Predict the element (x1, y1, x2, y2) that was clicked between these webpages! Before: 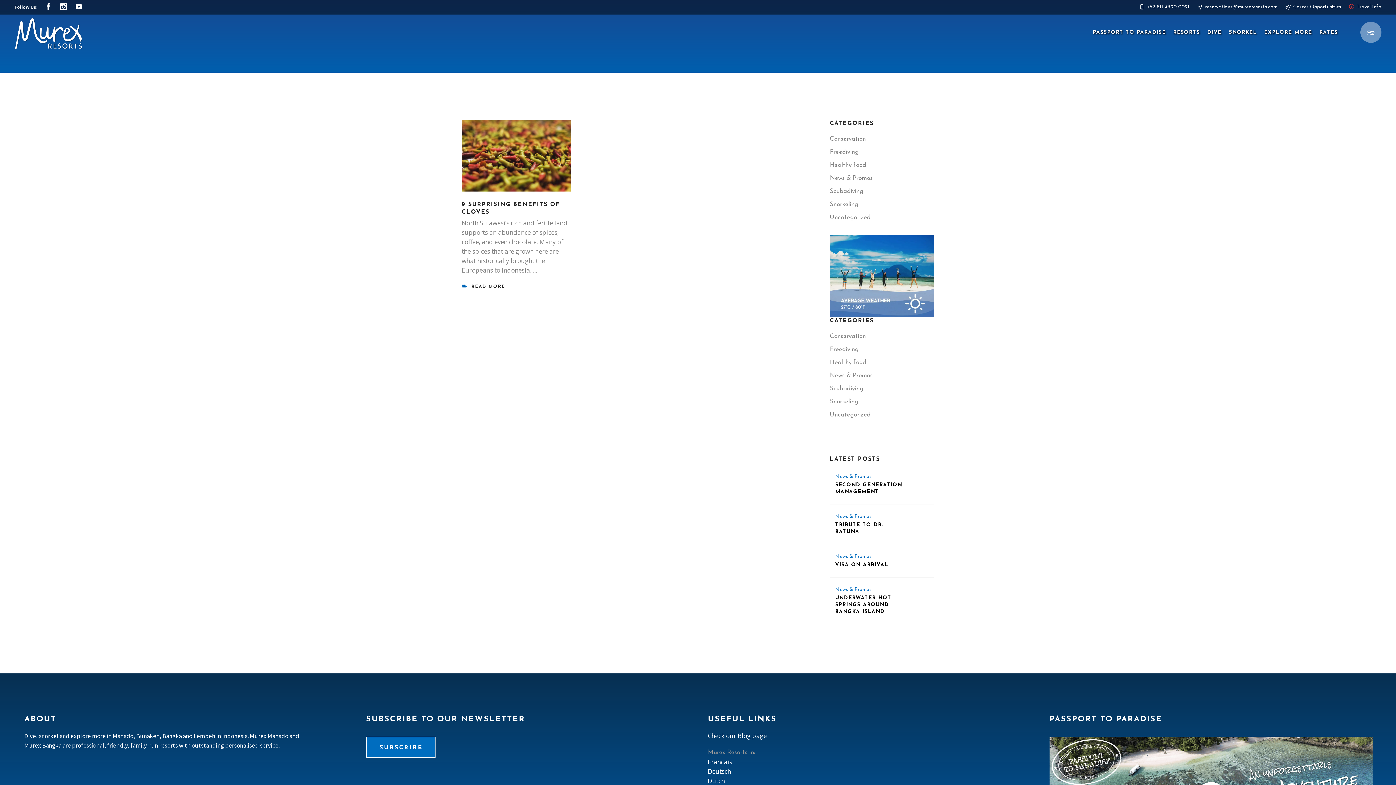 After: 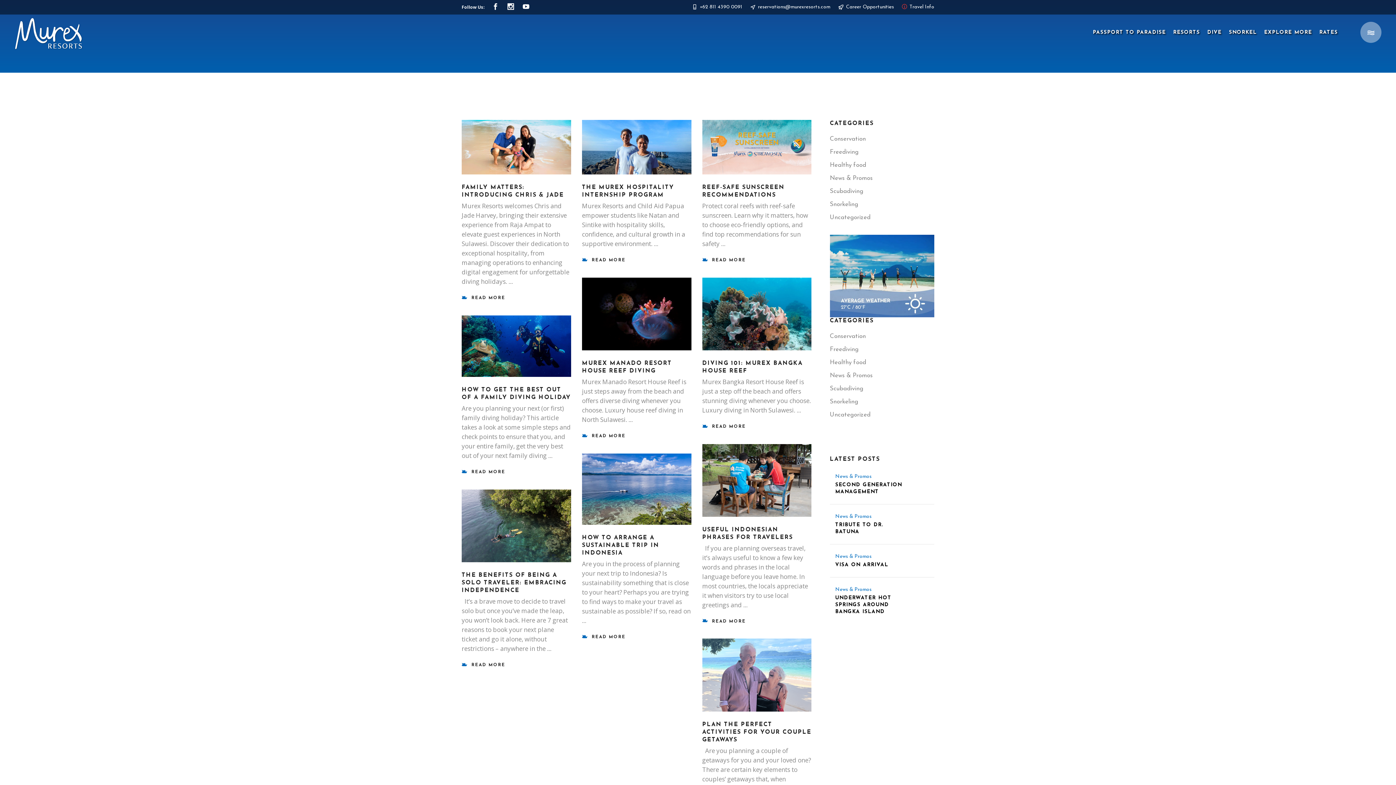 Action: label: News & Promos bbox: (835, 474, 871, 479)